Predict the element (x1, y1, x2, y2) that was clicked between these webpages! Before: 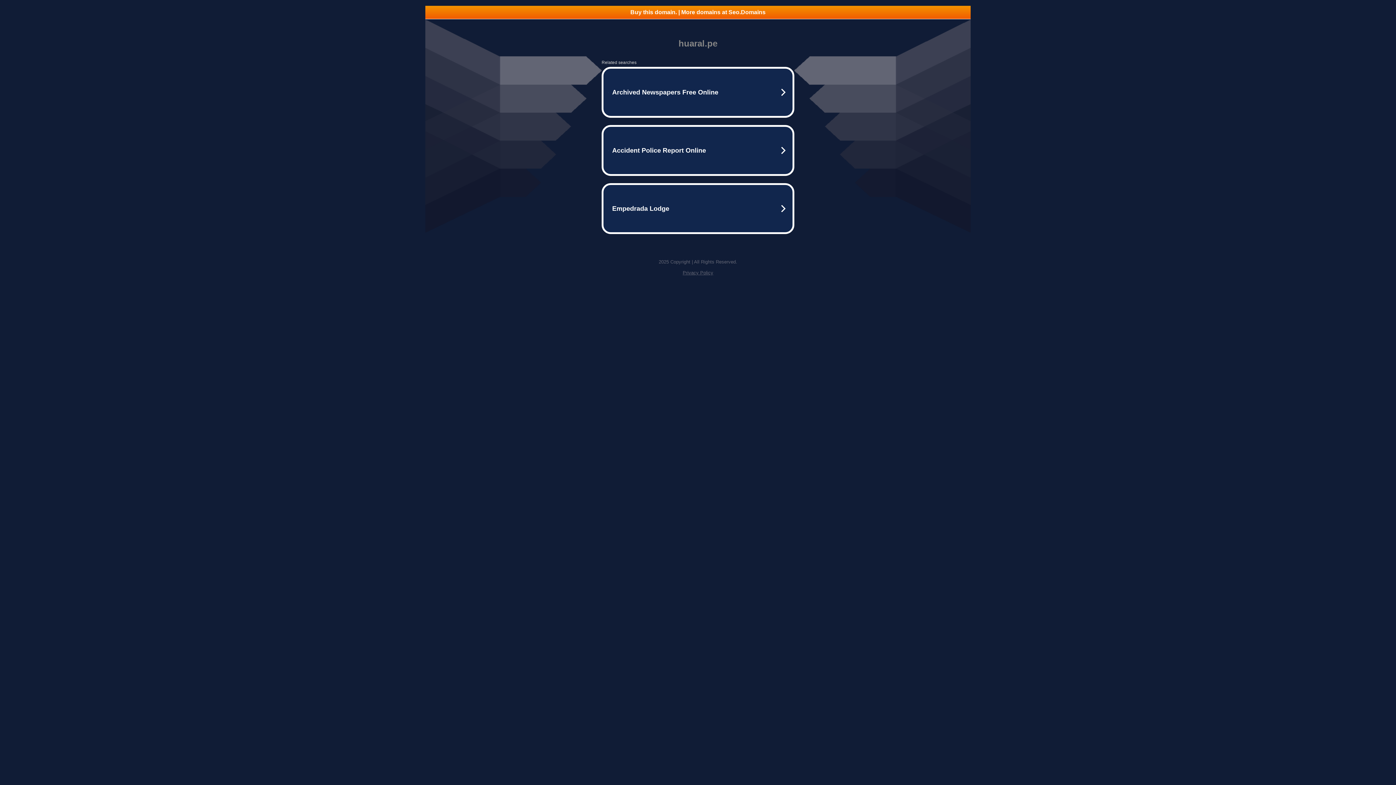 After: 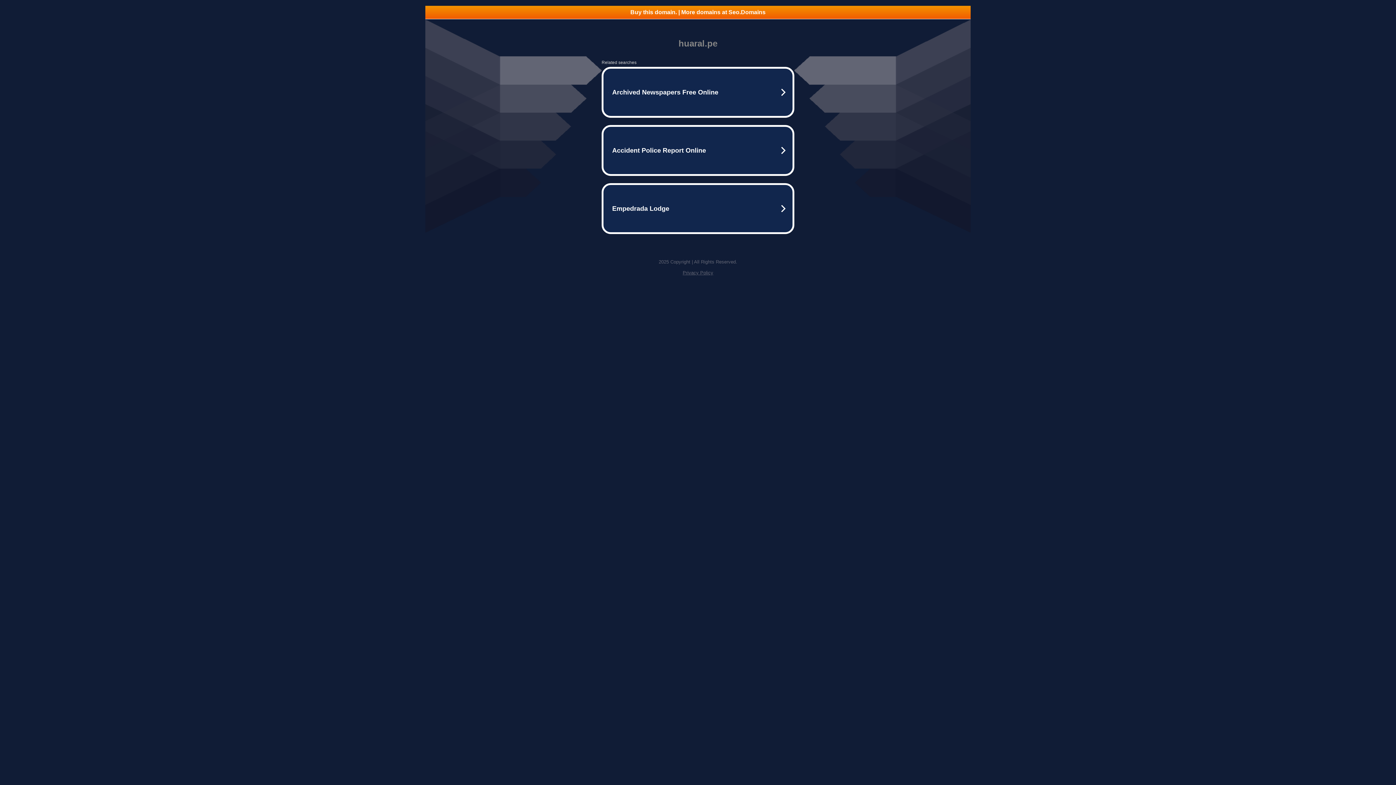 Action: bbox: (425, 5, 970, 18) label: Buy this domain. | More domains at Seo.Domains